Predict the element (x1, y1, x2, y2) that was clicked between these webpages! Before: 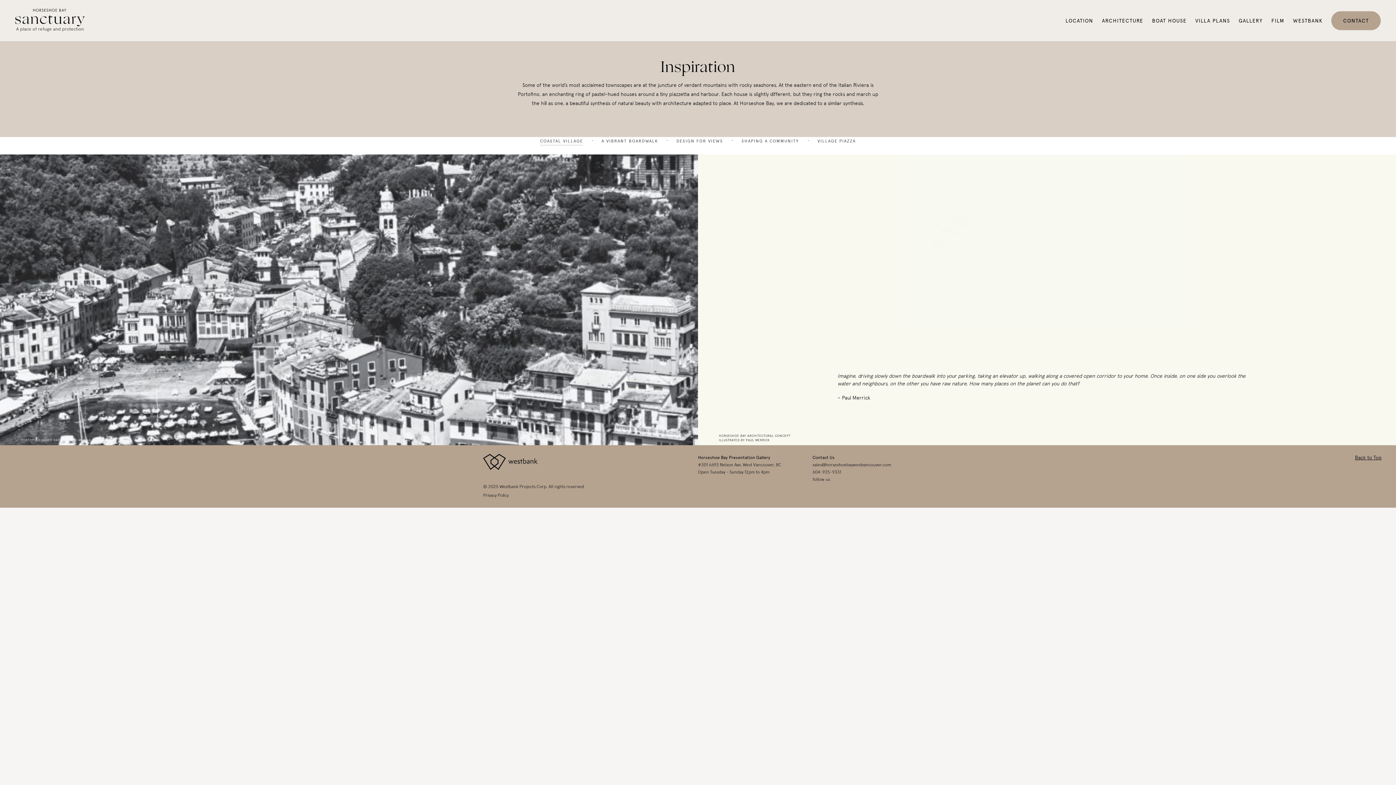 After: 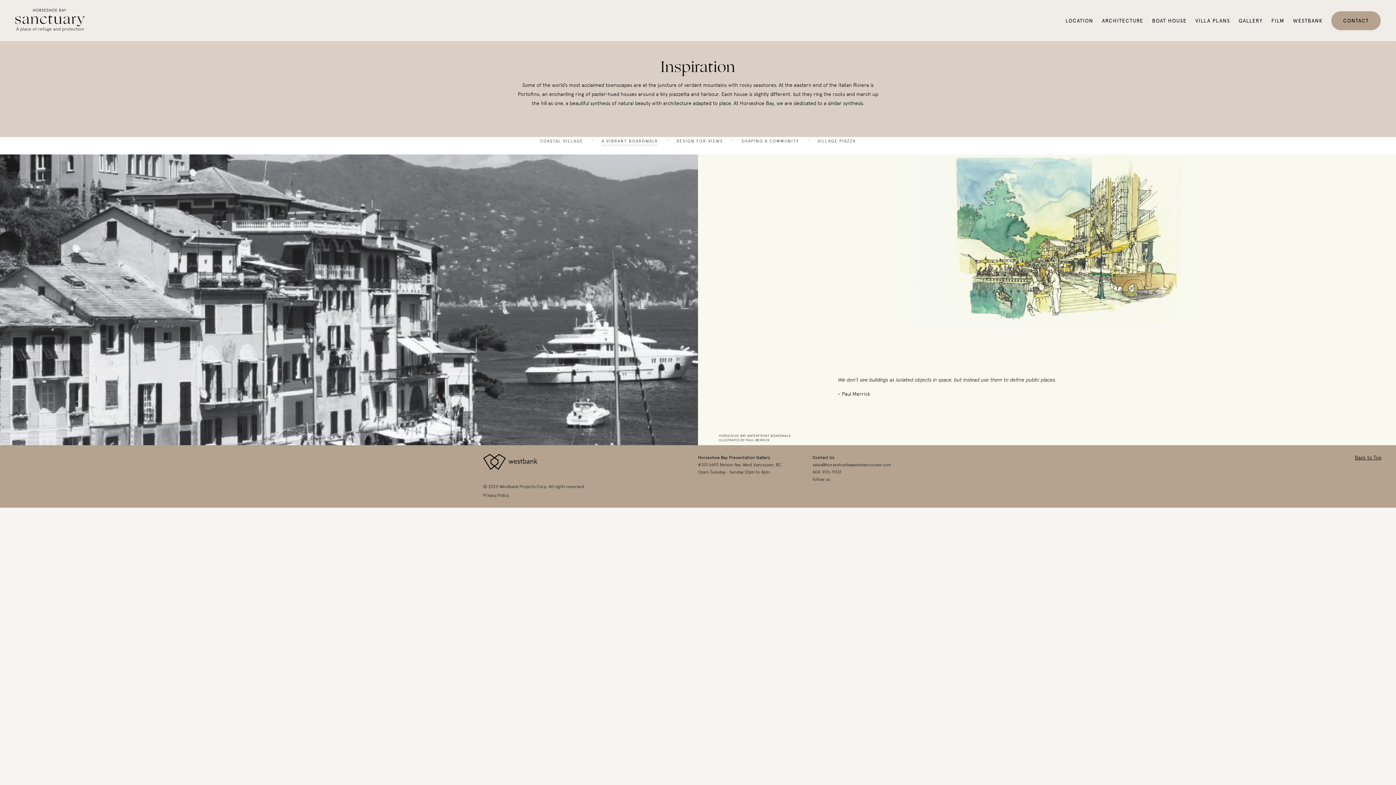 Action: label: A VIBRANT BOARDWALK bbox: (601, 137, 658, 145)